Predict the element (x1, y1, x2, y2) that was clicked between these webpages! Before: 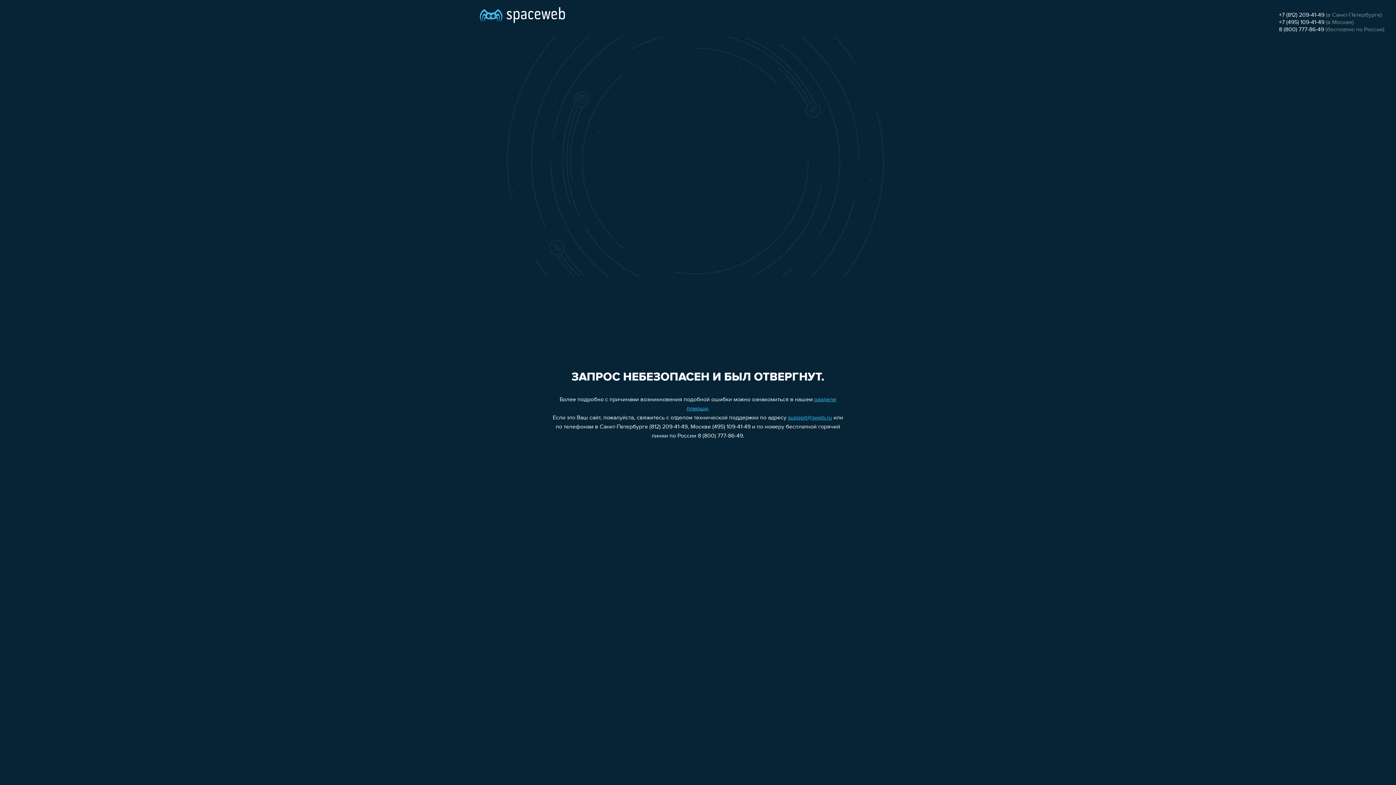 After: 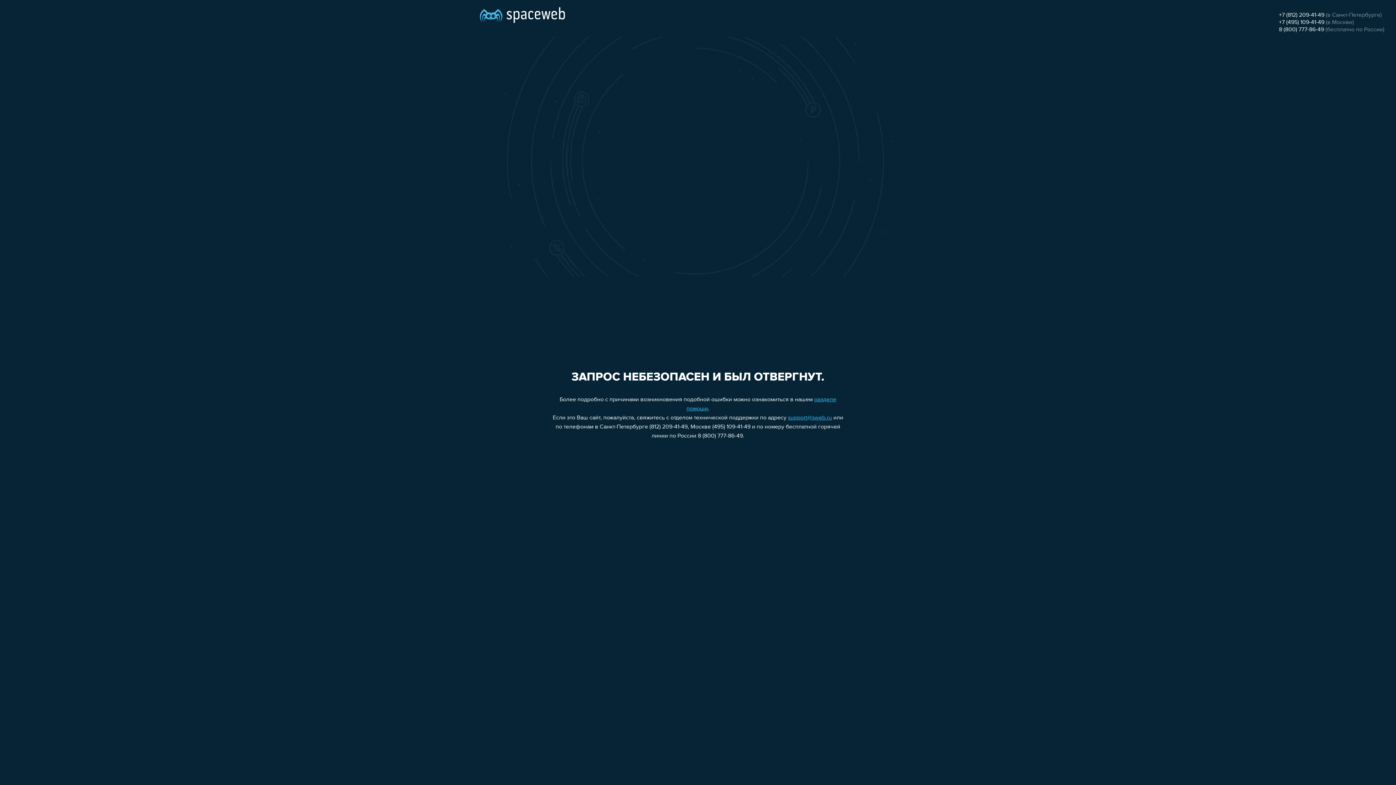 Action: bbox: (788, 415, 832, 421) label: support@sweb.ru